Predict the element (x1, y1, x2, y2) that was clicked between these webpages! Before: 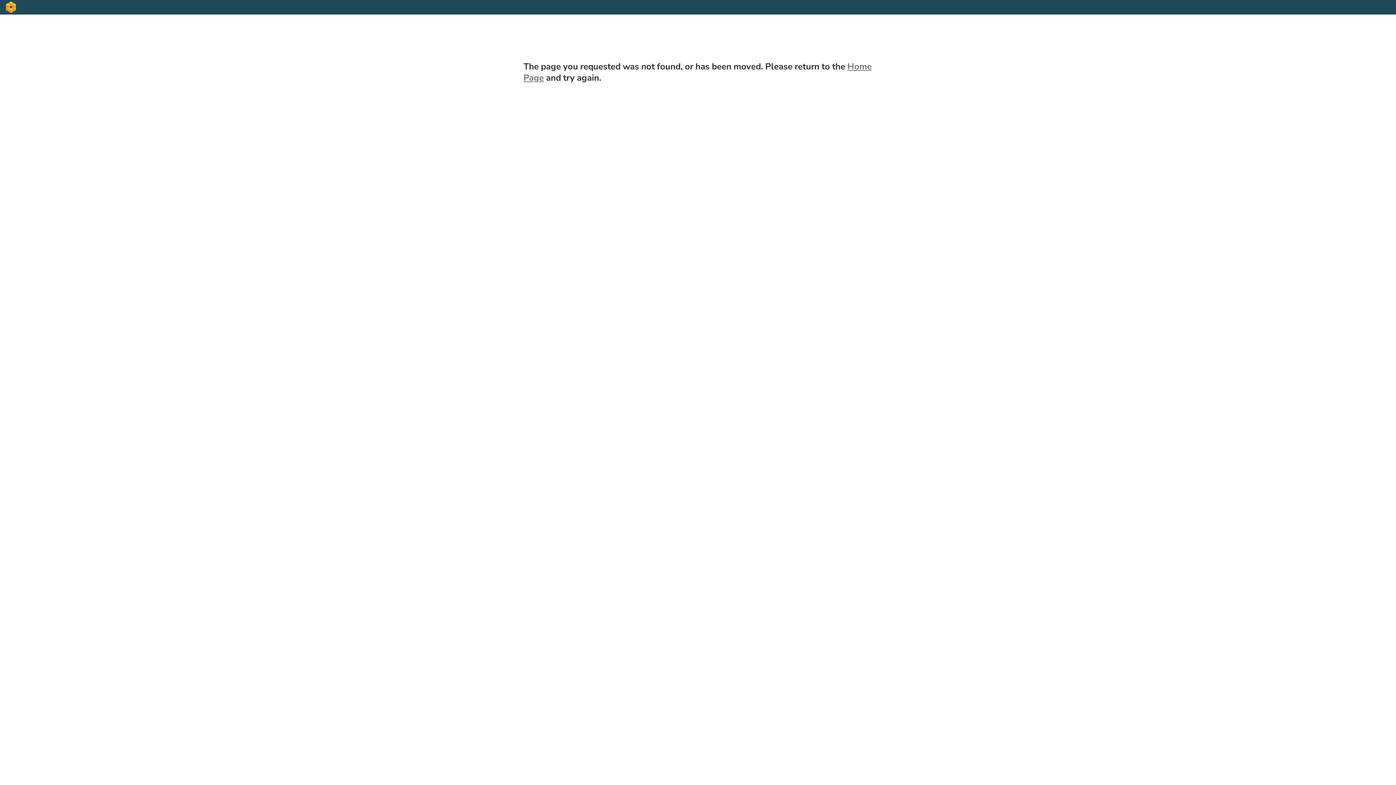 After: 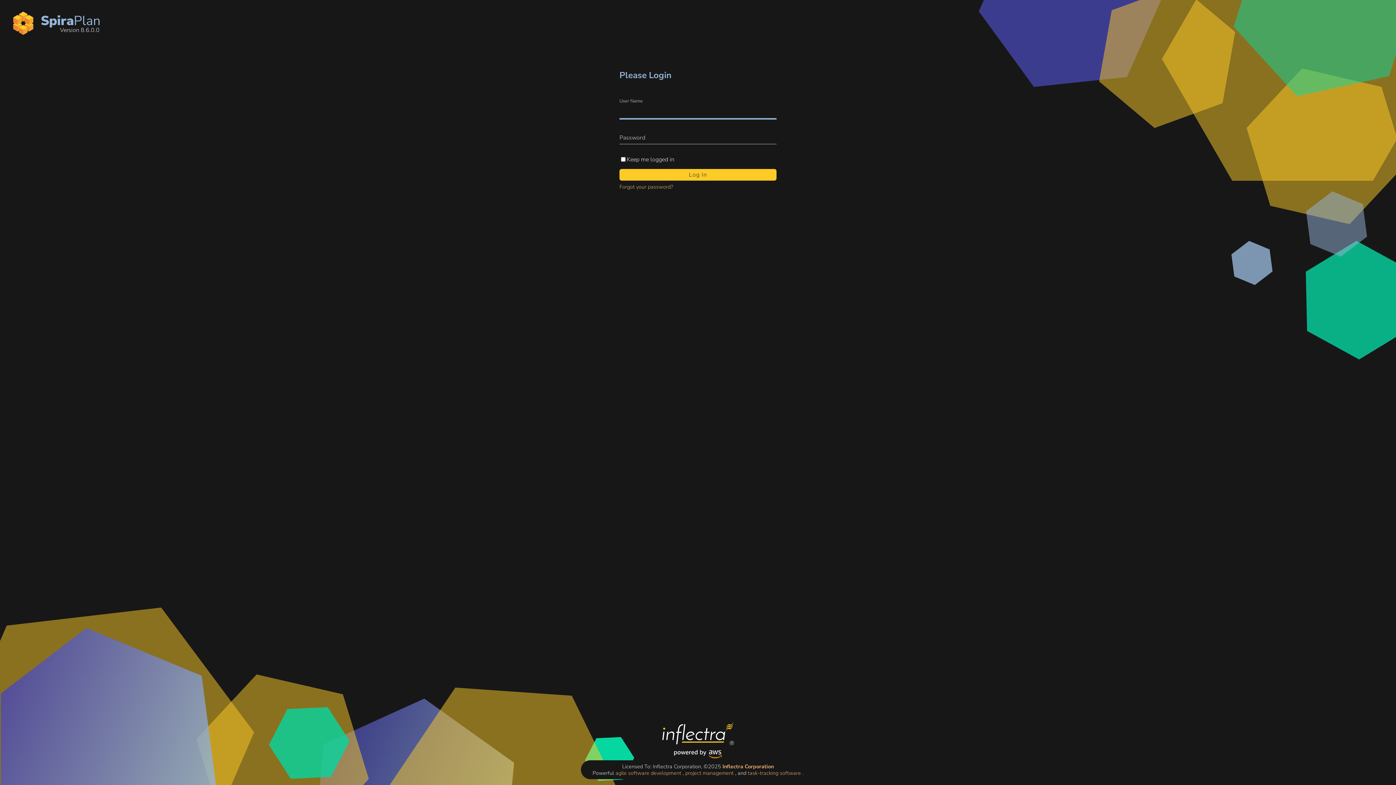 Action: bbox: (0, 0, 21, 14)